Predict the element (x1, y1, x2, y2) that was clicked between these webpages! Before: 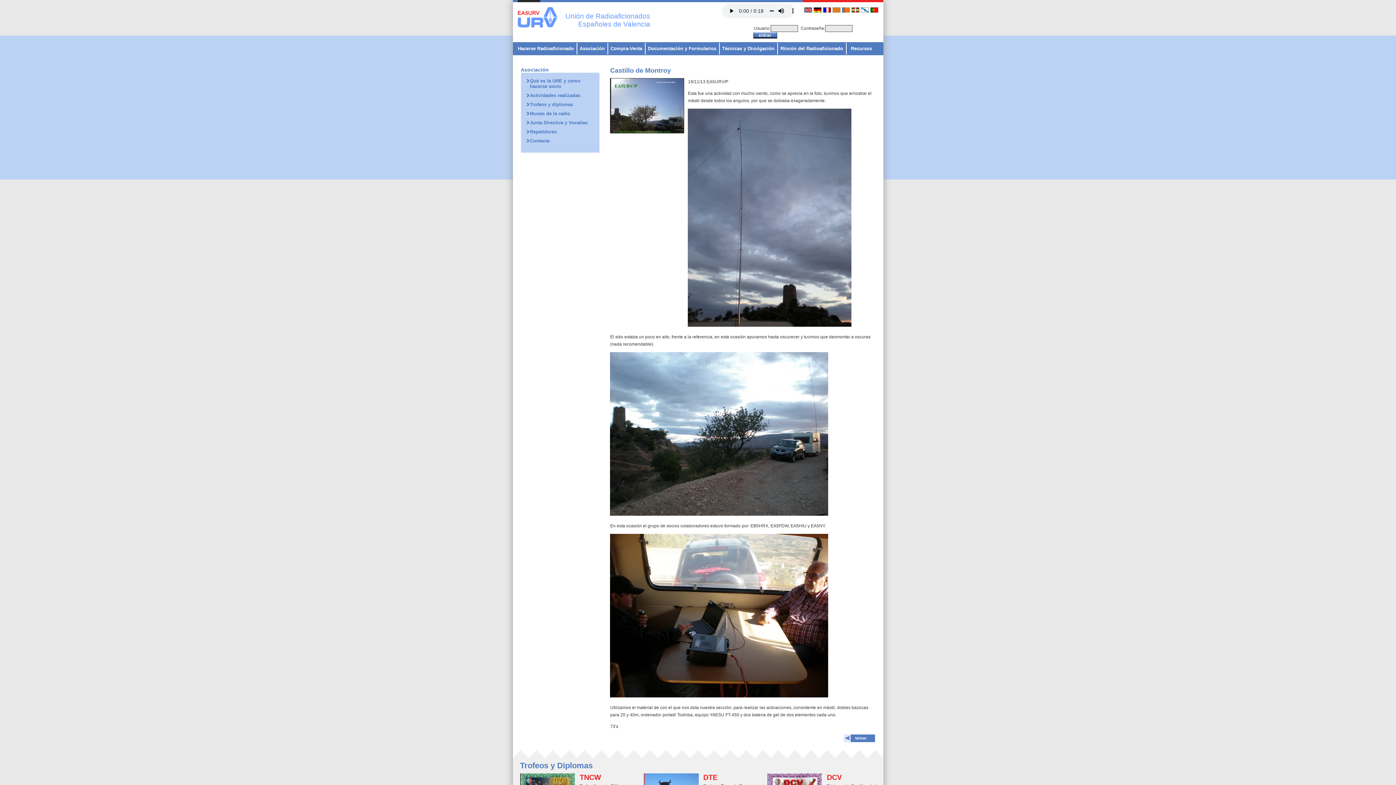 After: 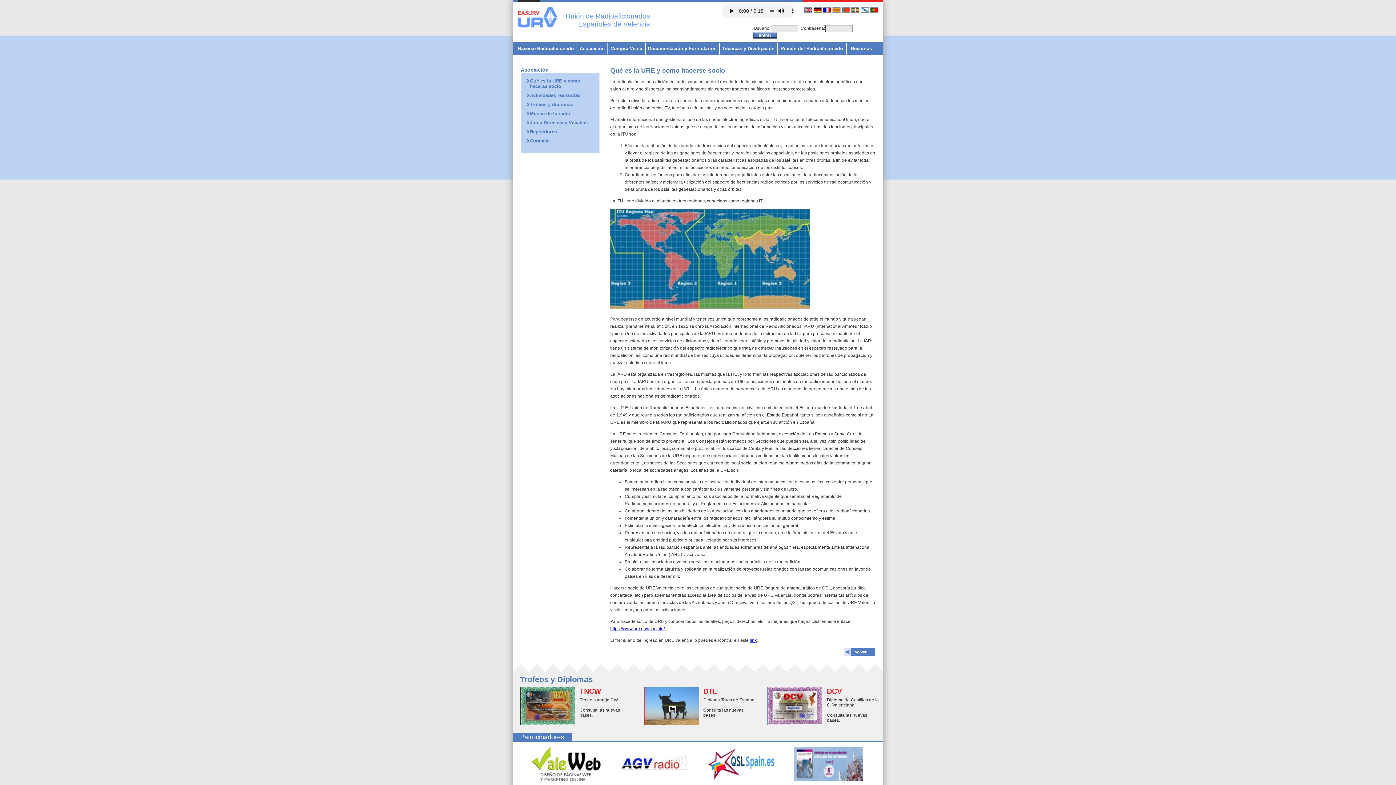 Action: label: Qué es la URE y como hacerse socio bbox: (530, 78, 580, 89)